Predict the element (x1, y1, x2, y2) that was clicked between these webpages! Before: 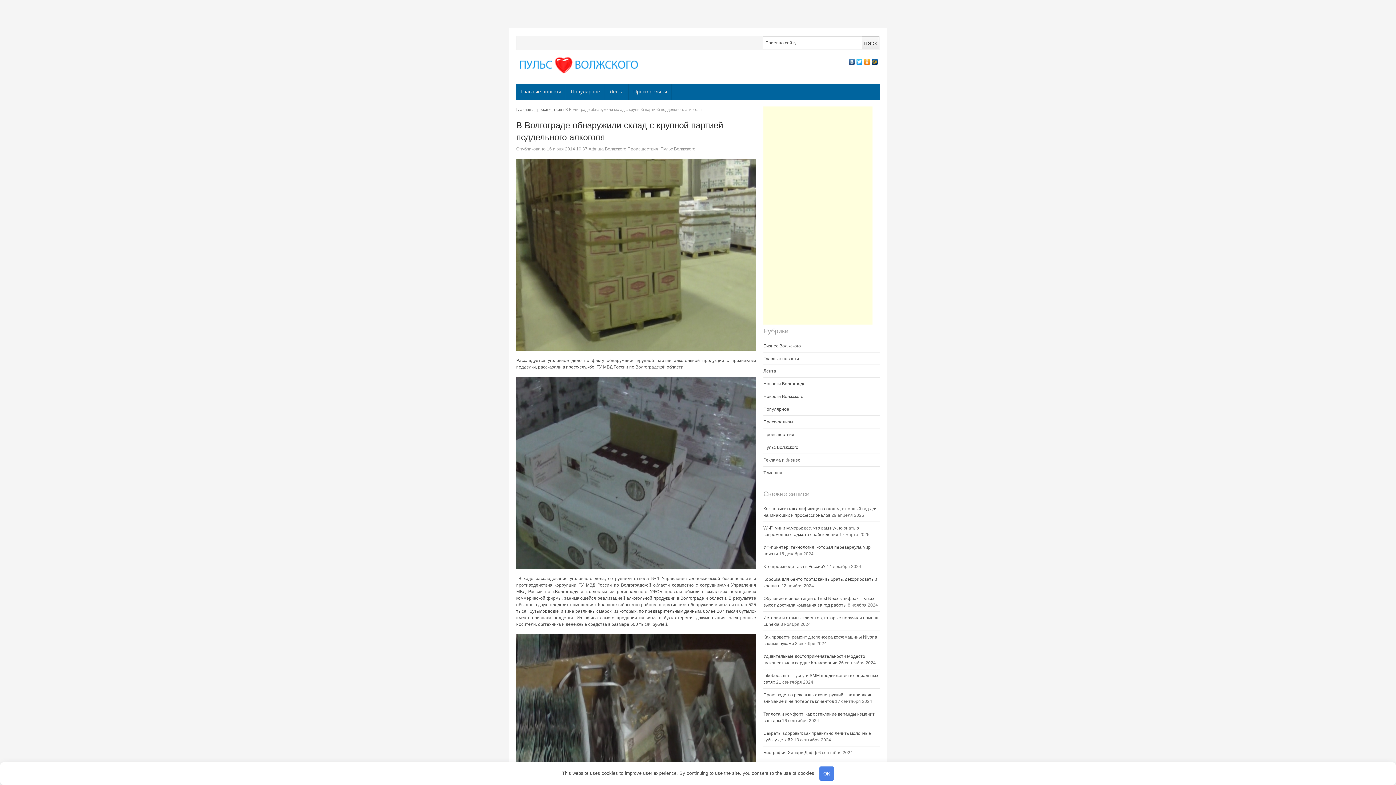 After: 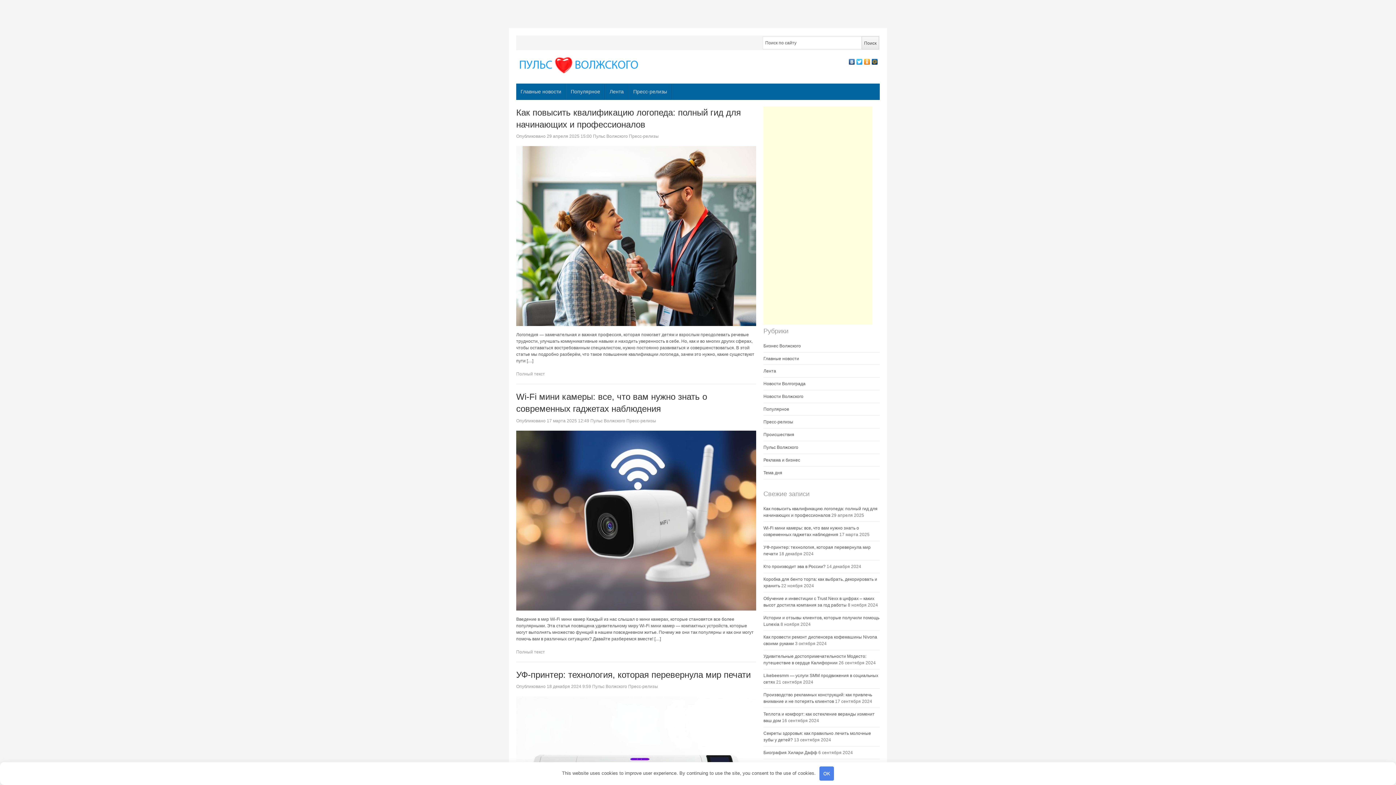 Action: label: Главная bbox: (516, 107, 531, 111)